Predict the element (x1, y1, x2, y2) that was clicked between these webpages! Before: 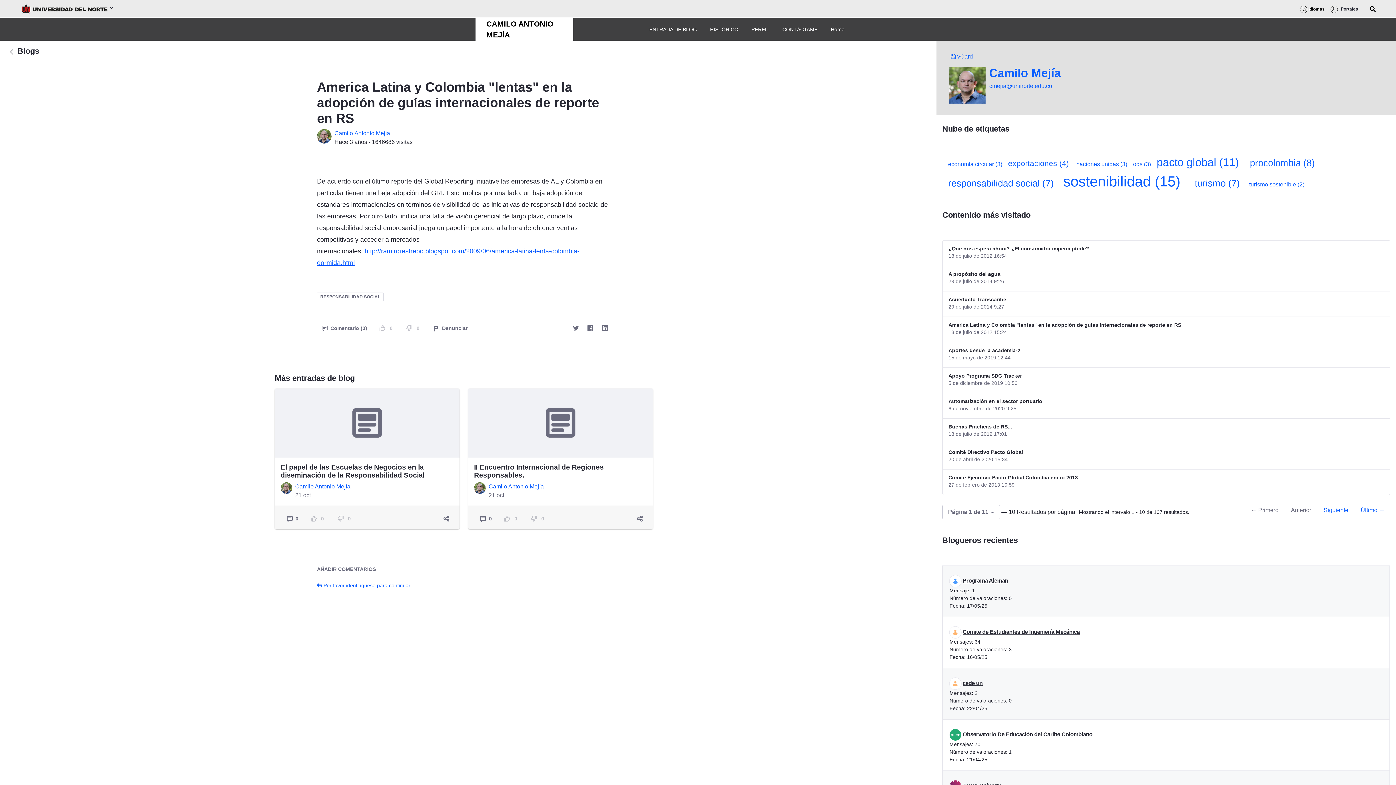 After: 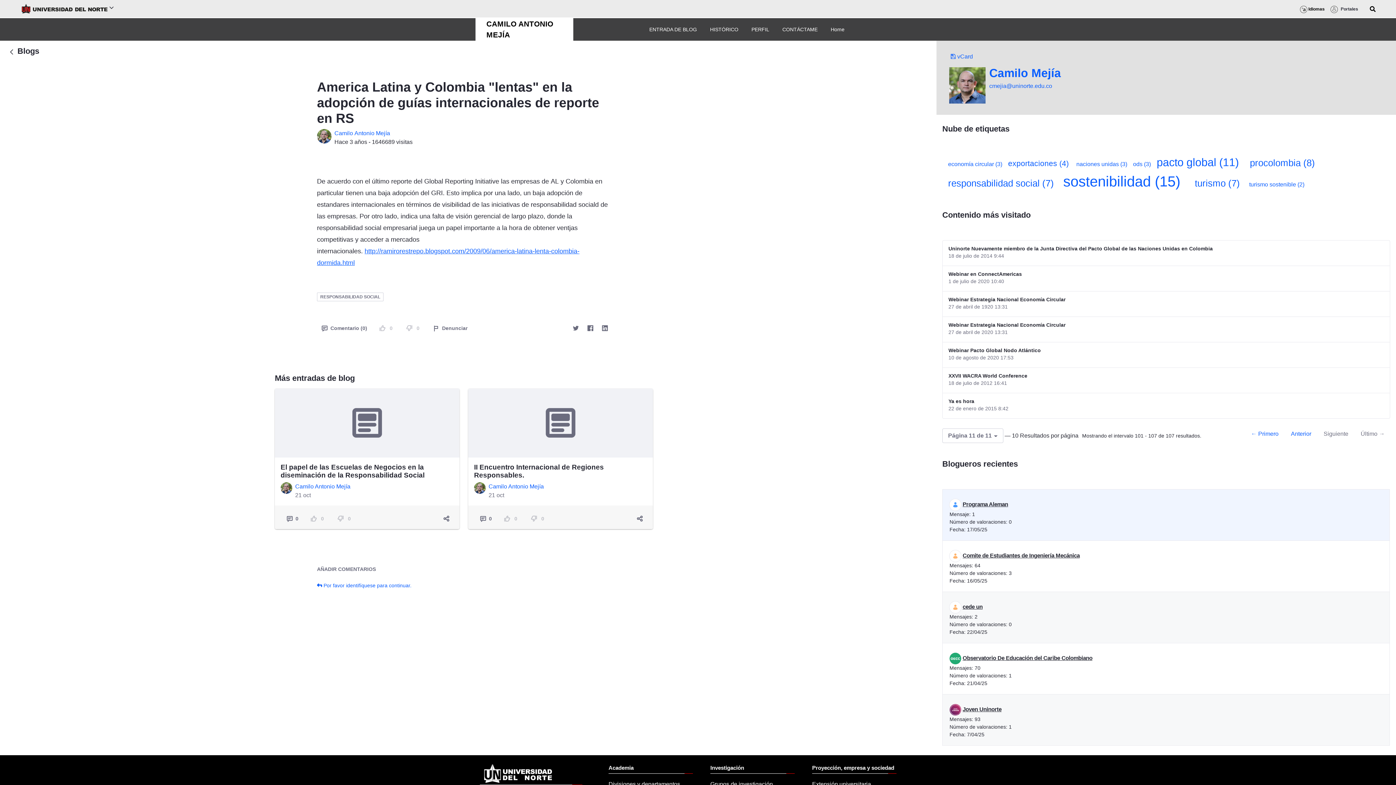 Action: bbox: (1355, 503, 1390, 516) label: Último →